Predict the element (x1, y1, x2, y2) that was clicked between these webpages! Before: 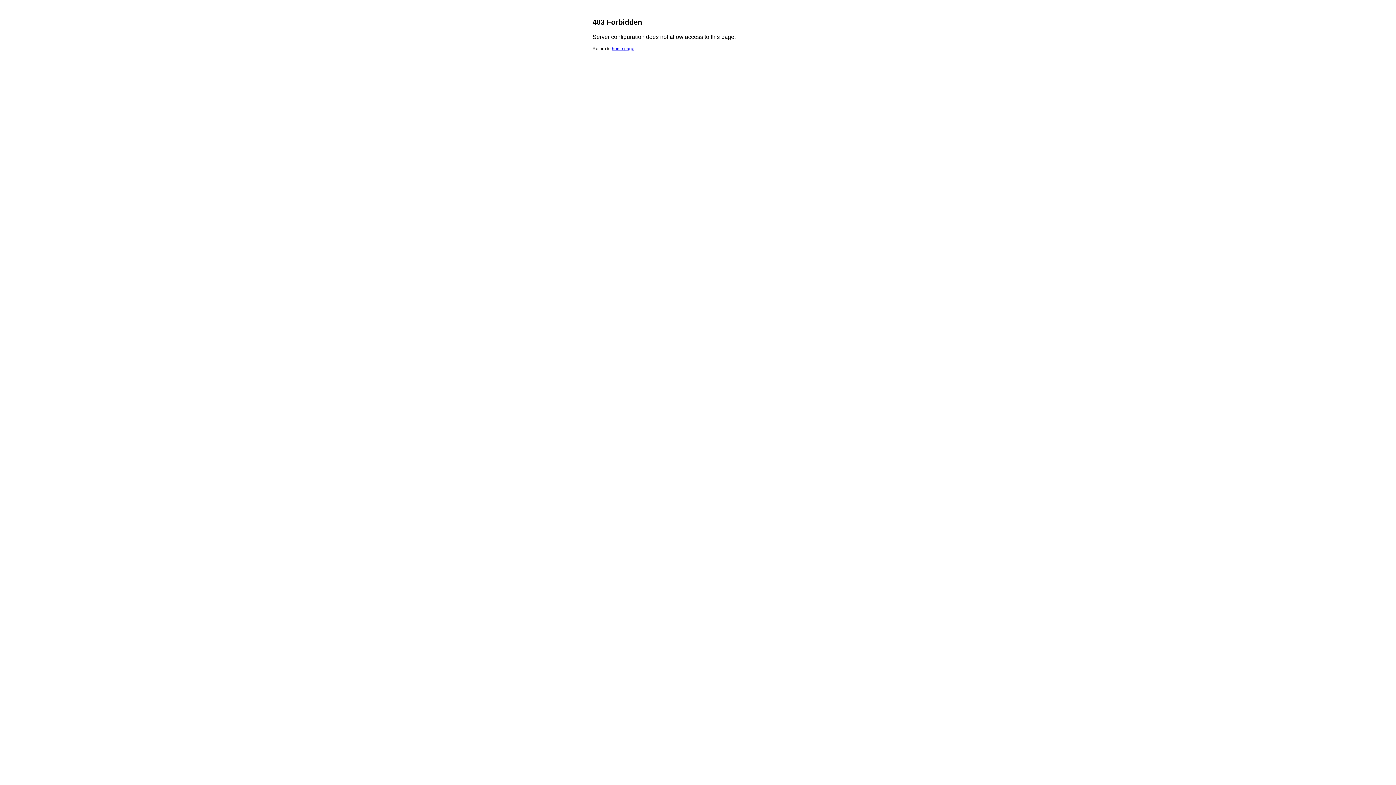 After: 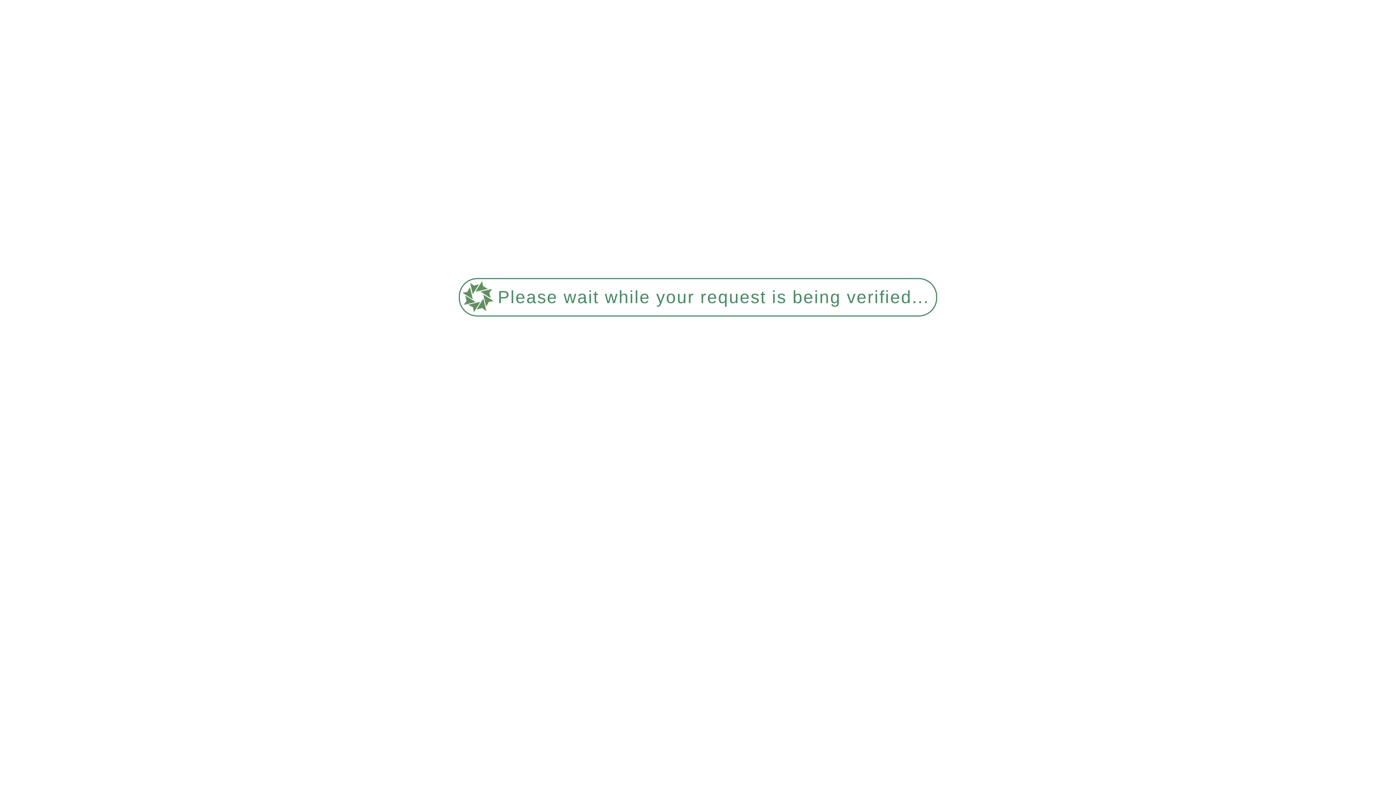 Action: bbox: (612, 46, 634, 51) label: home page